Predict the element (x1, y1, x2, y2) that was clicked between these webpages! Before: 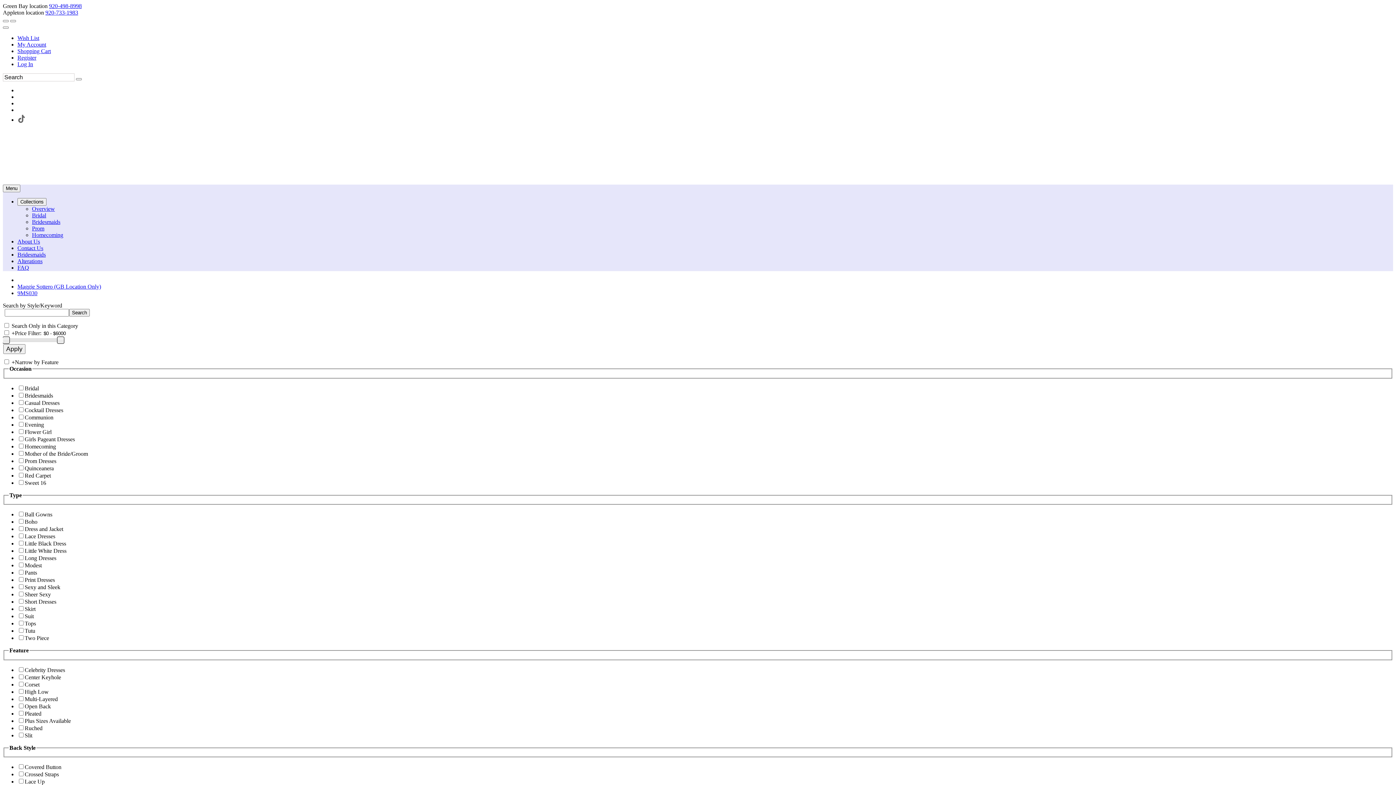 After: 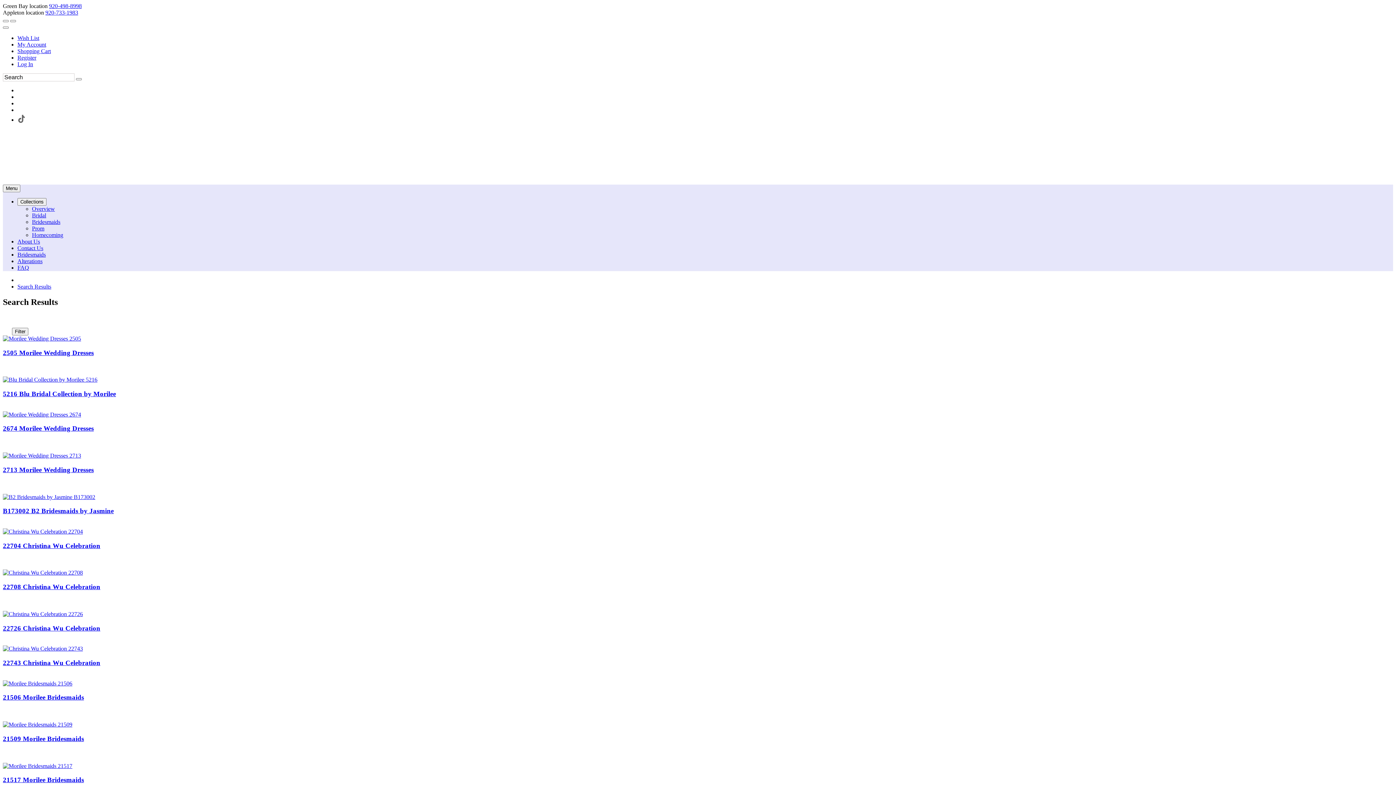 Action: bbox: (76, 78, 81, 80) label: Submit